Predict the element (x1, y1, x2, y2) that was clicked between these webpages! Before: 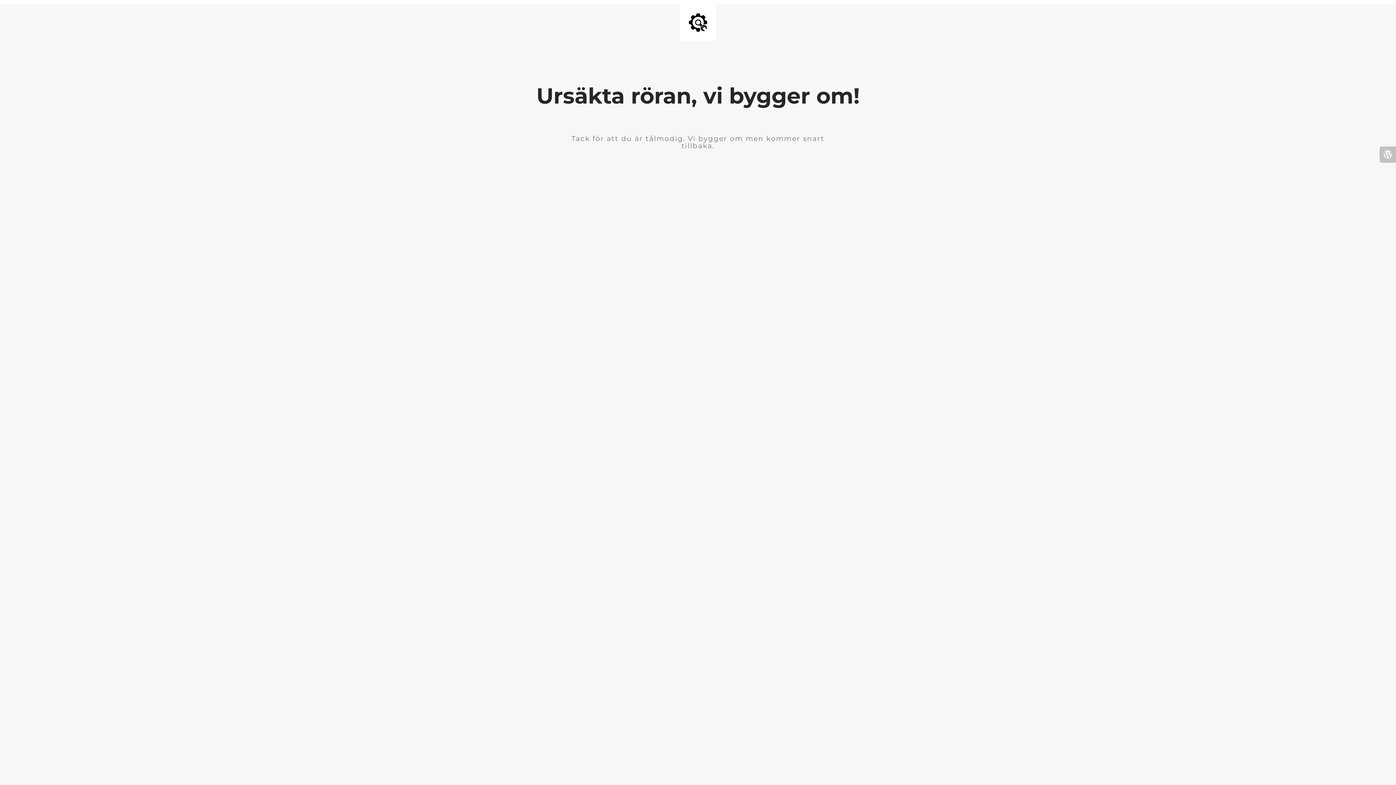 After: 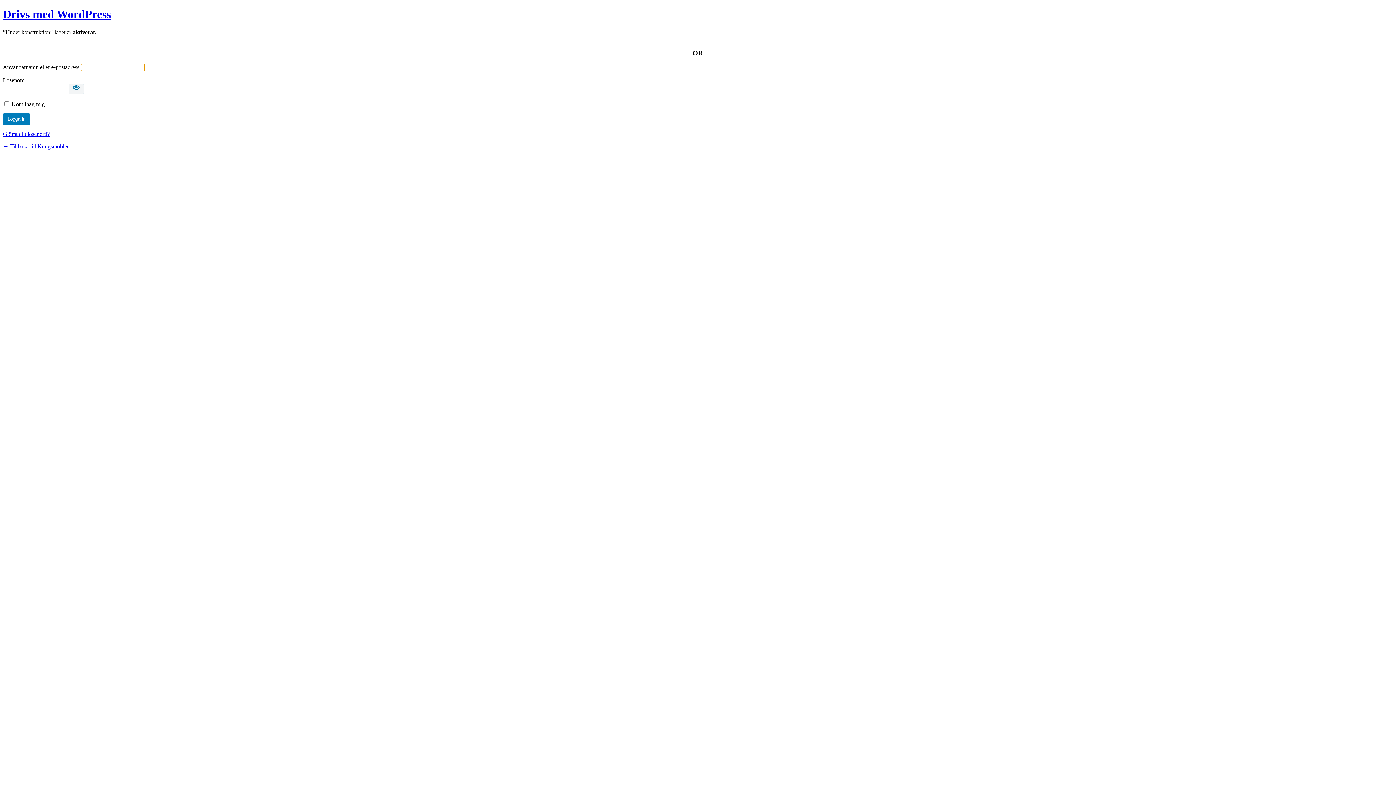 Action: bbox: (1380, 146, 1396, 162)